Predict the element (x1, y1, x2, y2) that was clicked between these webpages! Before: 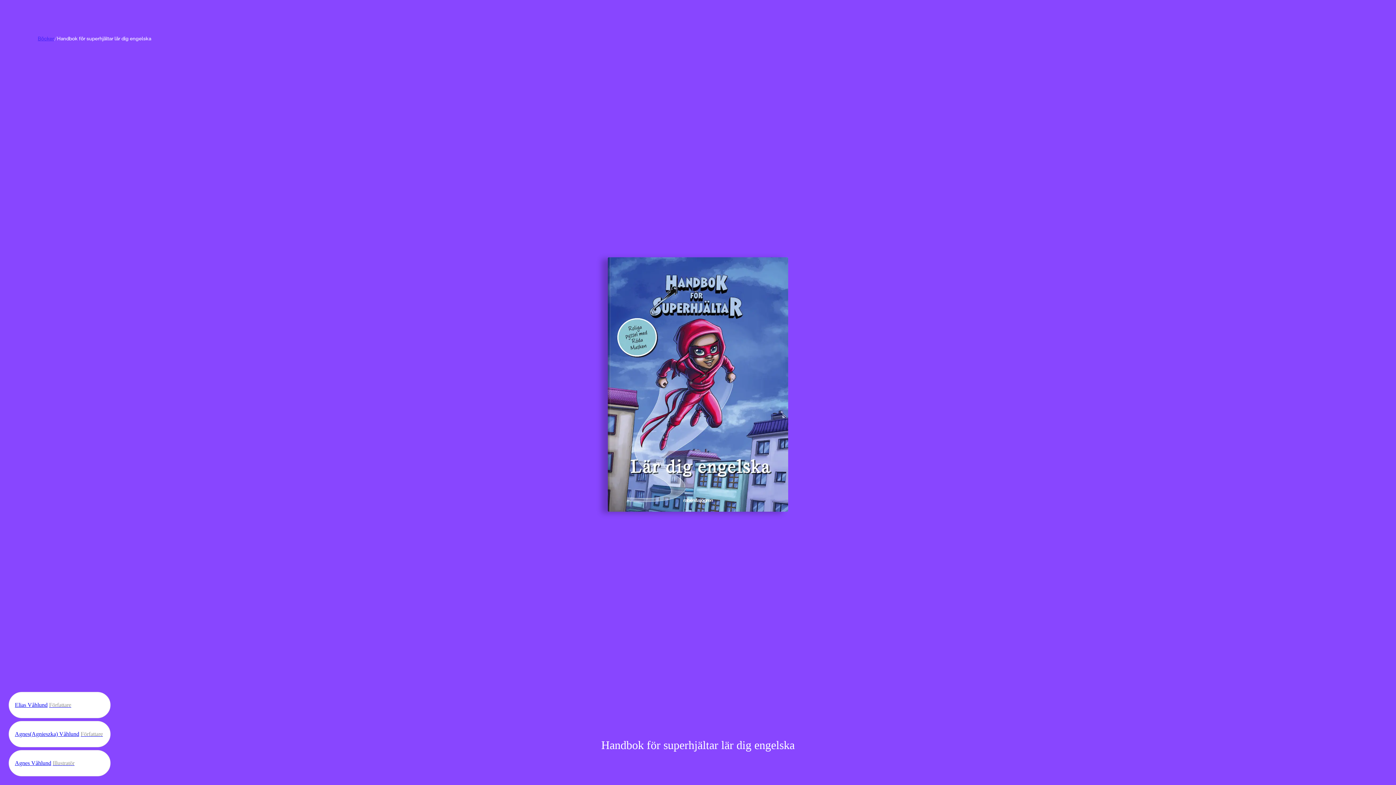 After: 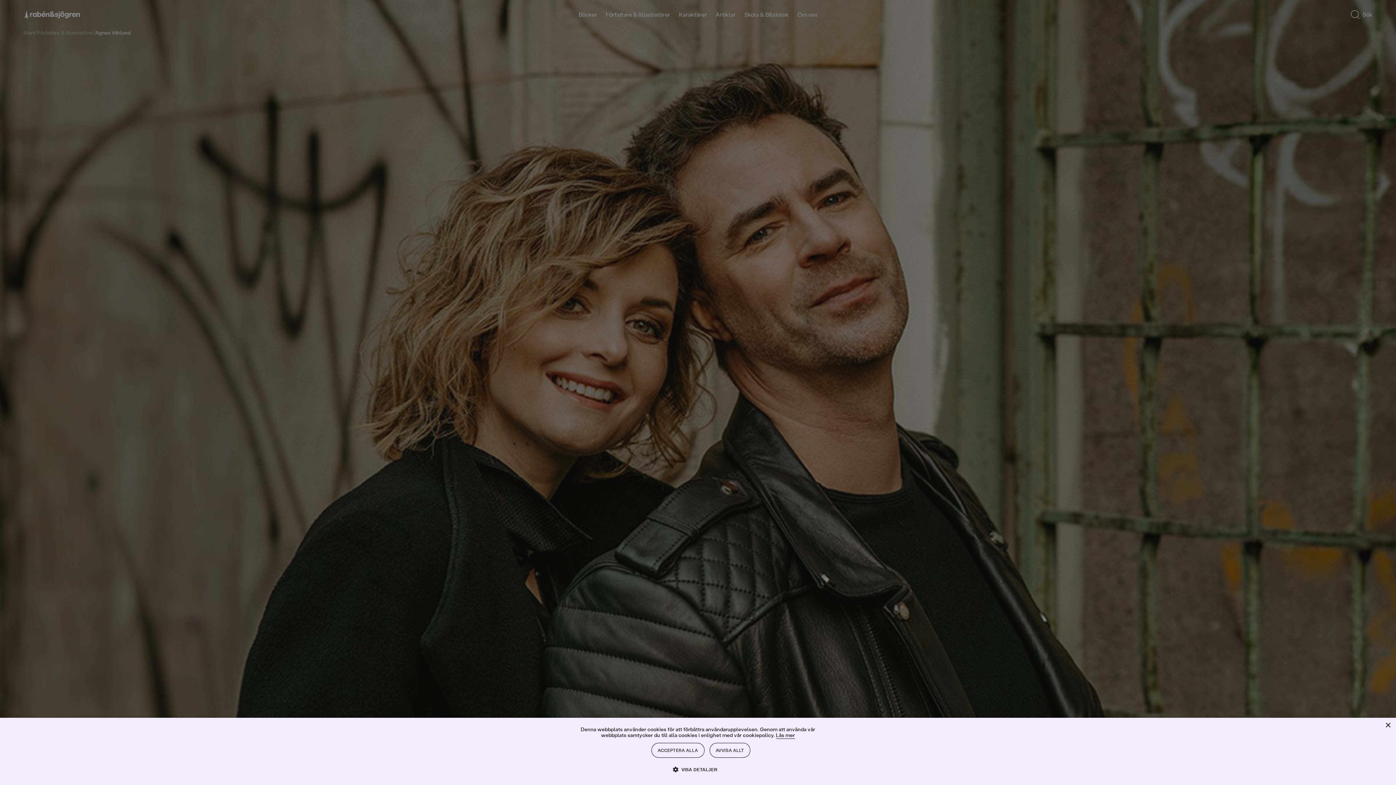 Action: label: Agnes Våhlund

Illustratör bbox: (8, 750, 110, 776)